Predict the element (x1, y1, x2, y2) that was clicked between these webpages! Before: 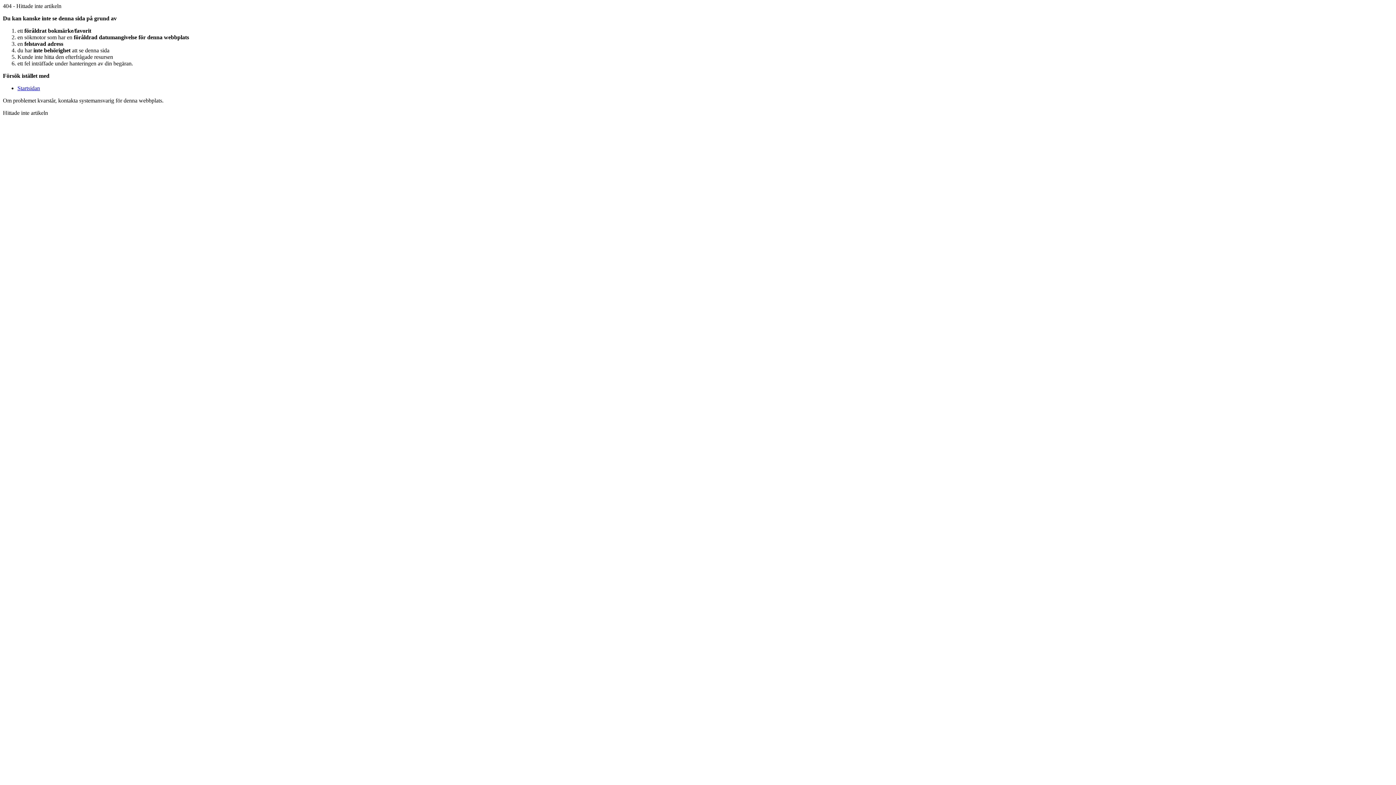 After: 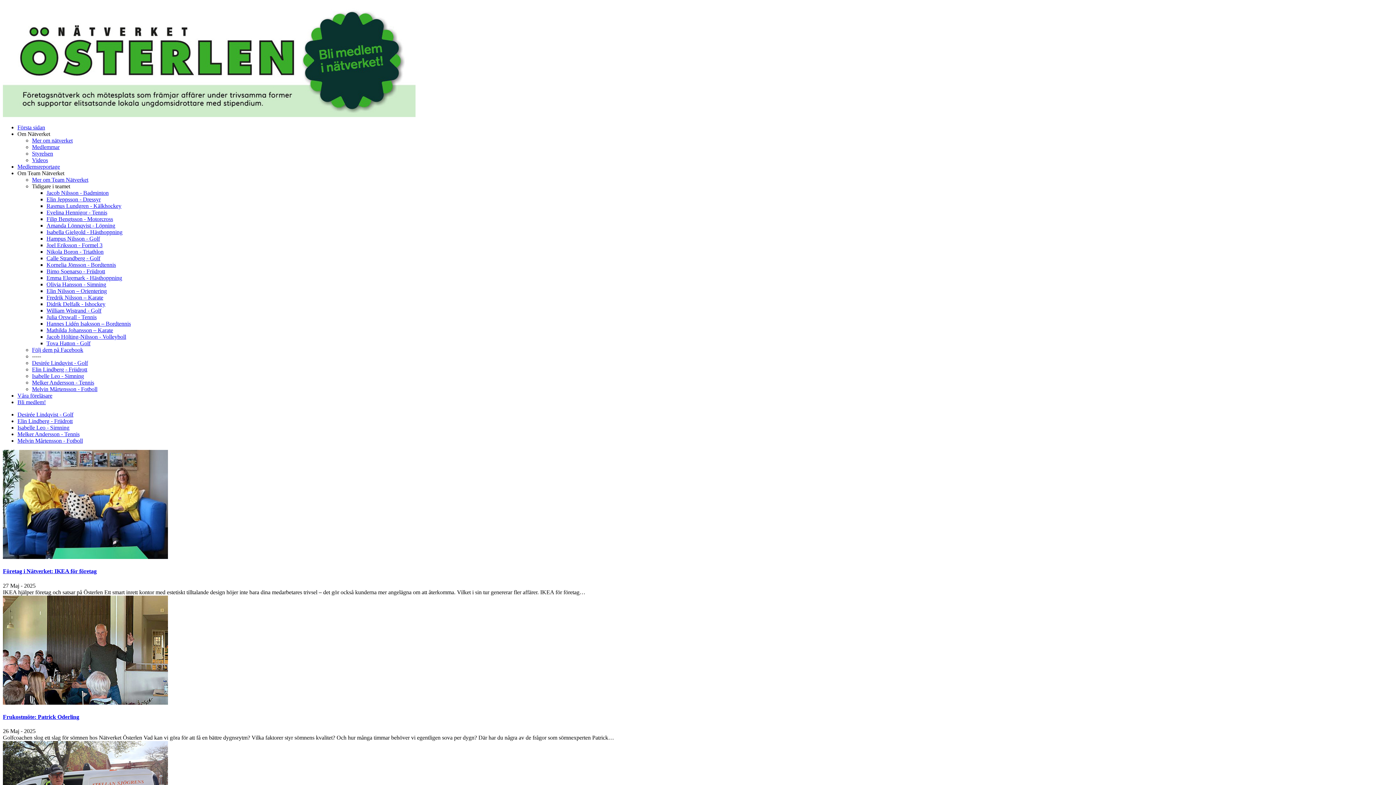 Action: bbox: (17, 85, 40, 91) label: Startsidan